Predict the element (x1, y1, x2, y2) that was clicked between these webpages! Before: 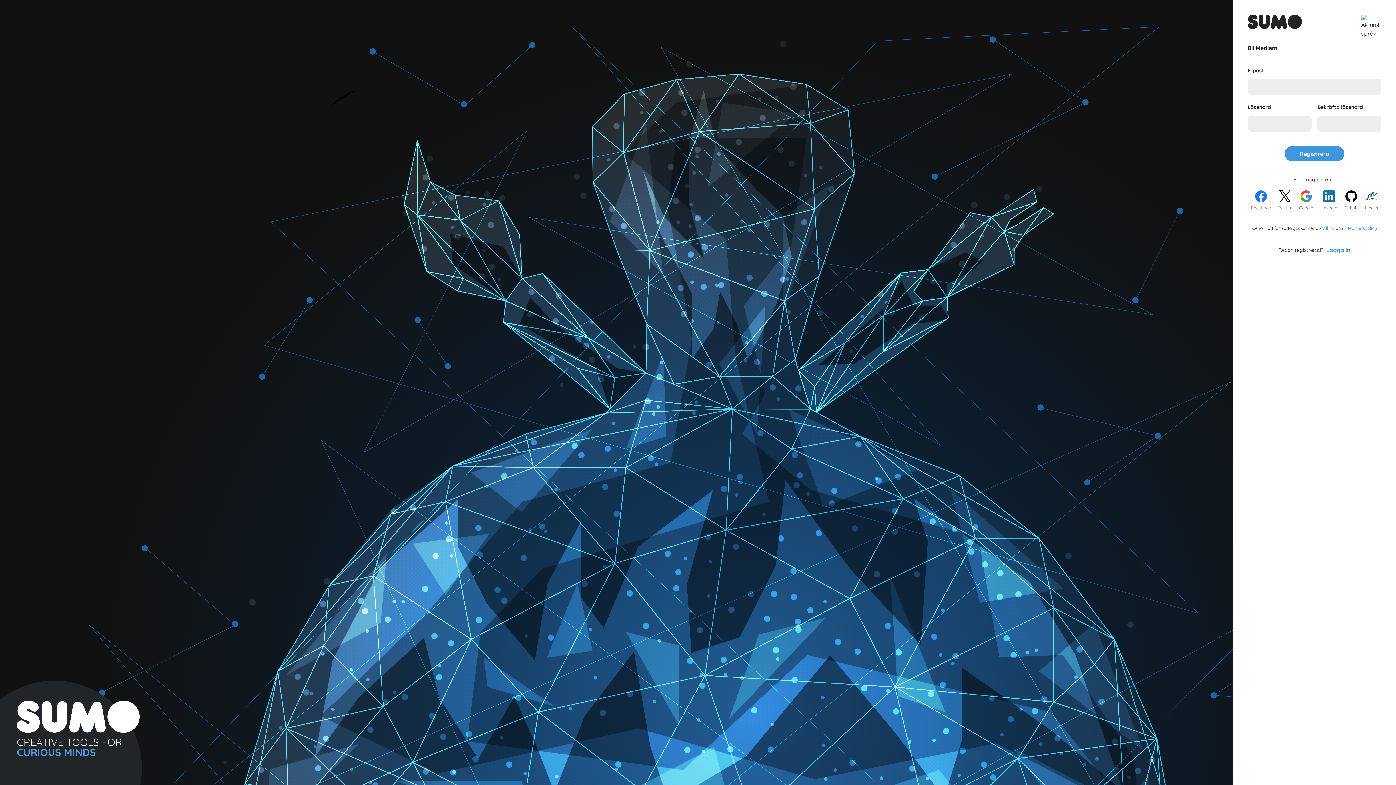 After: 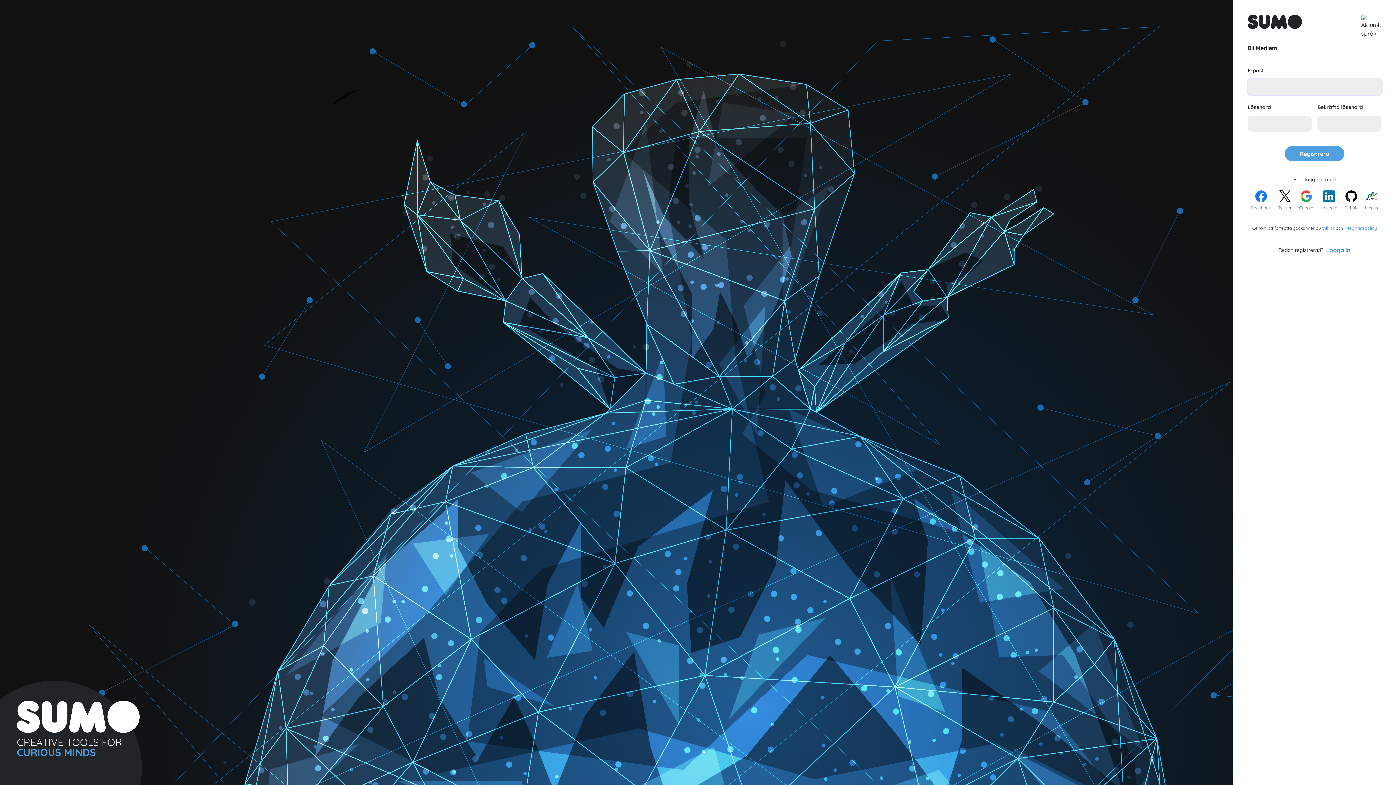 Action: bbox: (1285, 146, 1344, 161) label: Registrera